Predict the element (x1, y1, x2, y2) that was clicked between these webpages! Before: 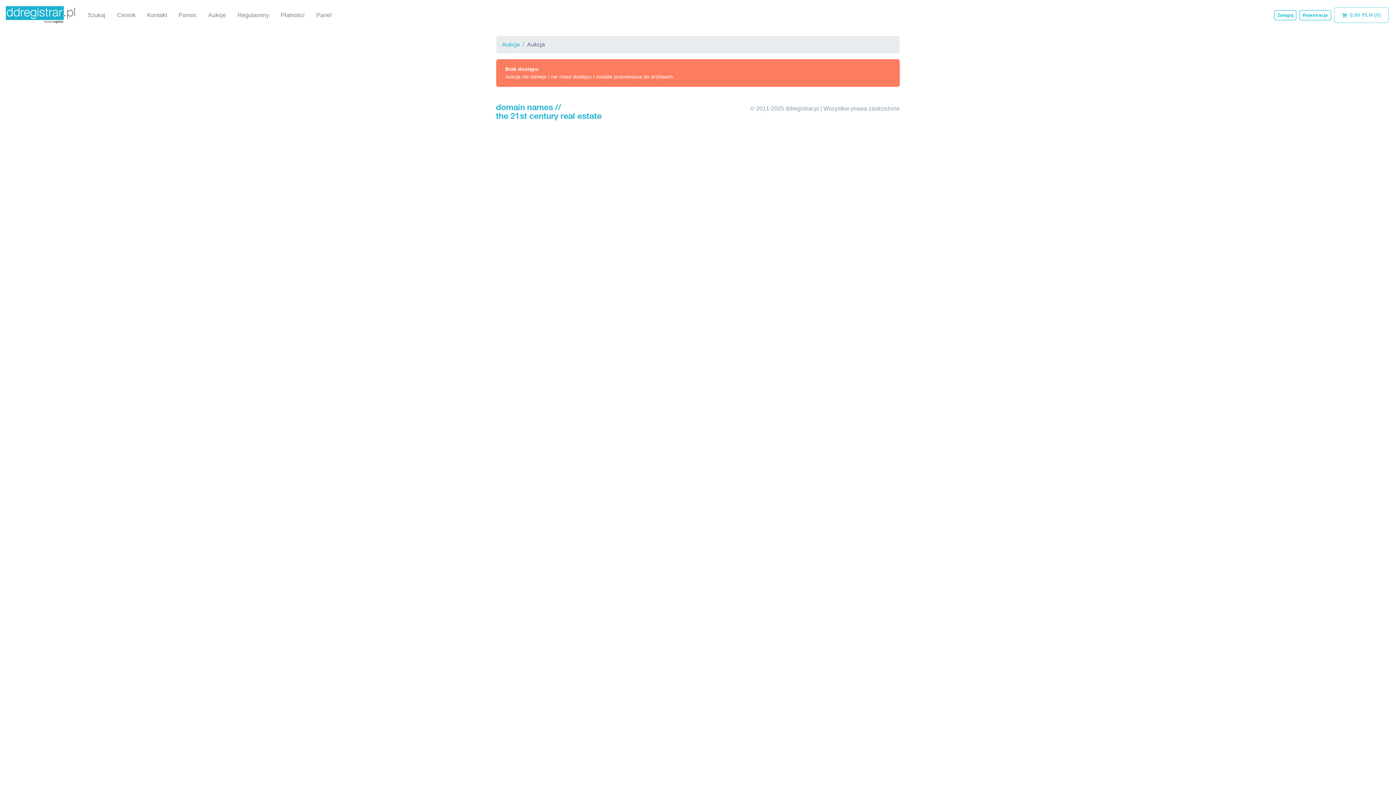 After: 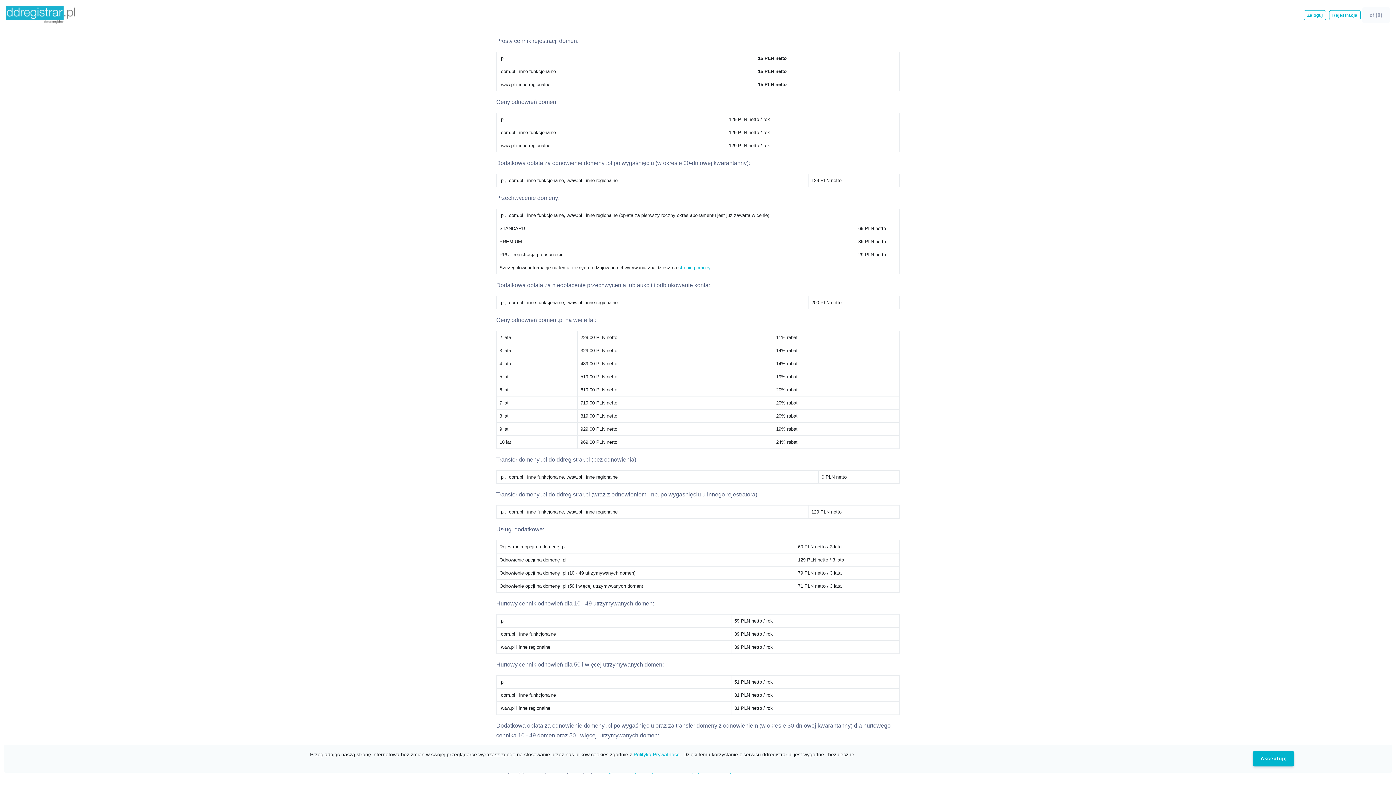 Action: bbox: (111, 9, 141, 20) label: Cennik